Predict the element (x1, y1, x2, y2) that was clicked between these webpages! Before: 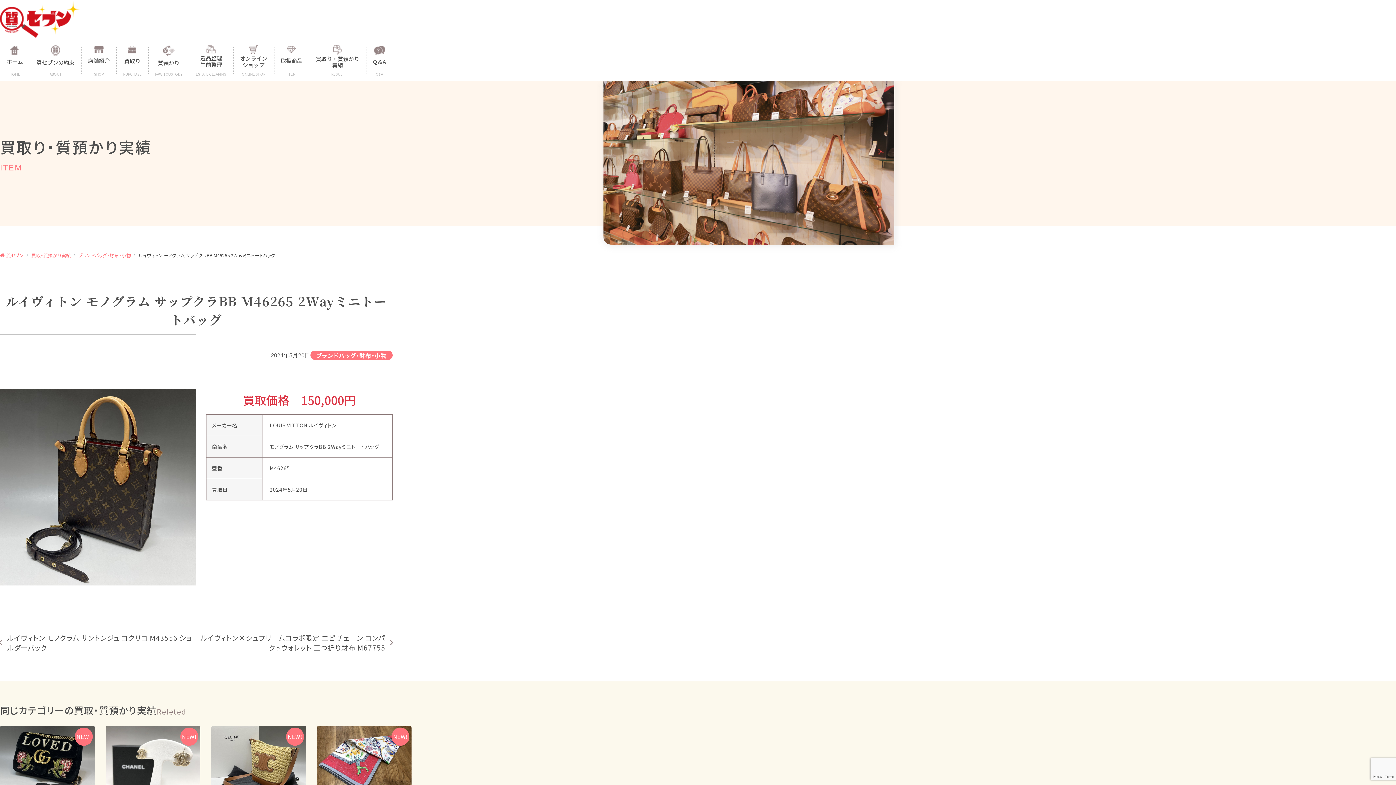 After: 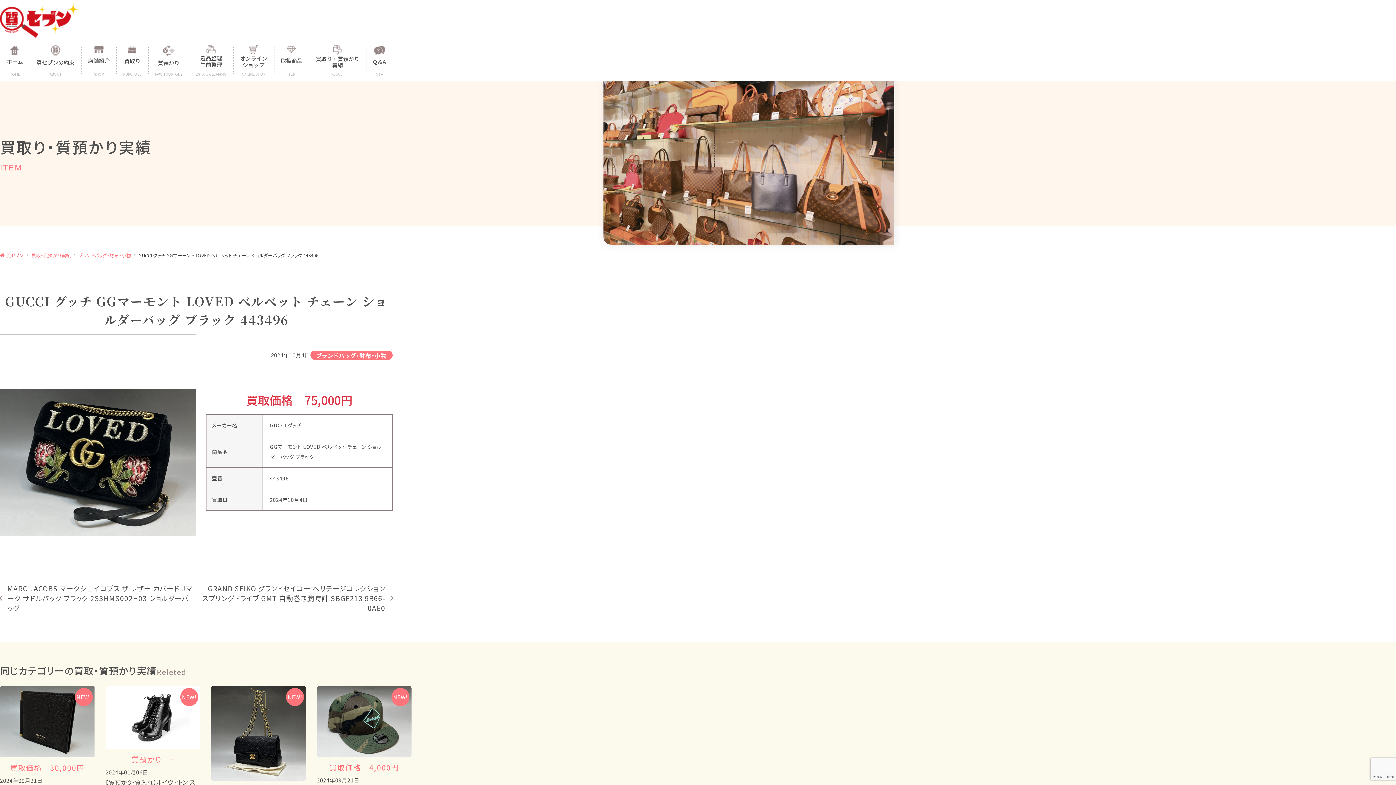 Action: bbox: (0, 726, 94, 797)